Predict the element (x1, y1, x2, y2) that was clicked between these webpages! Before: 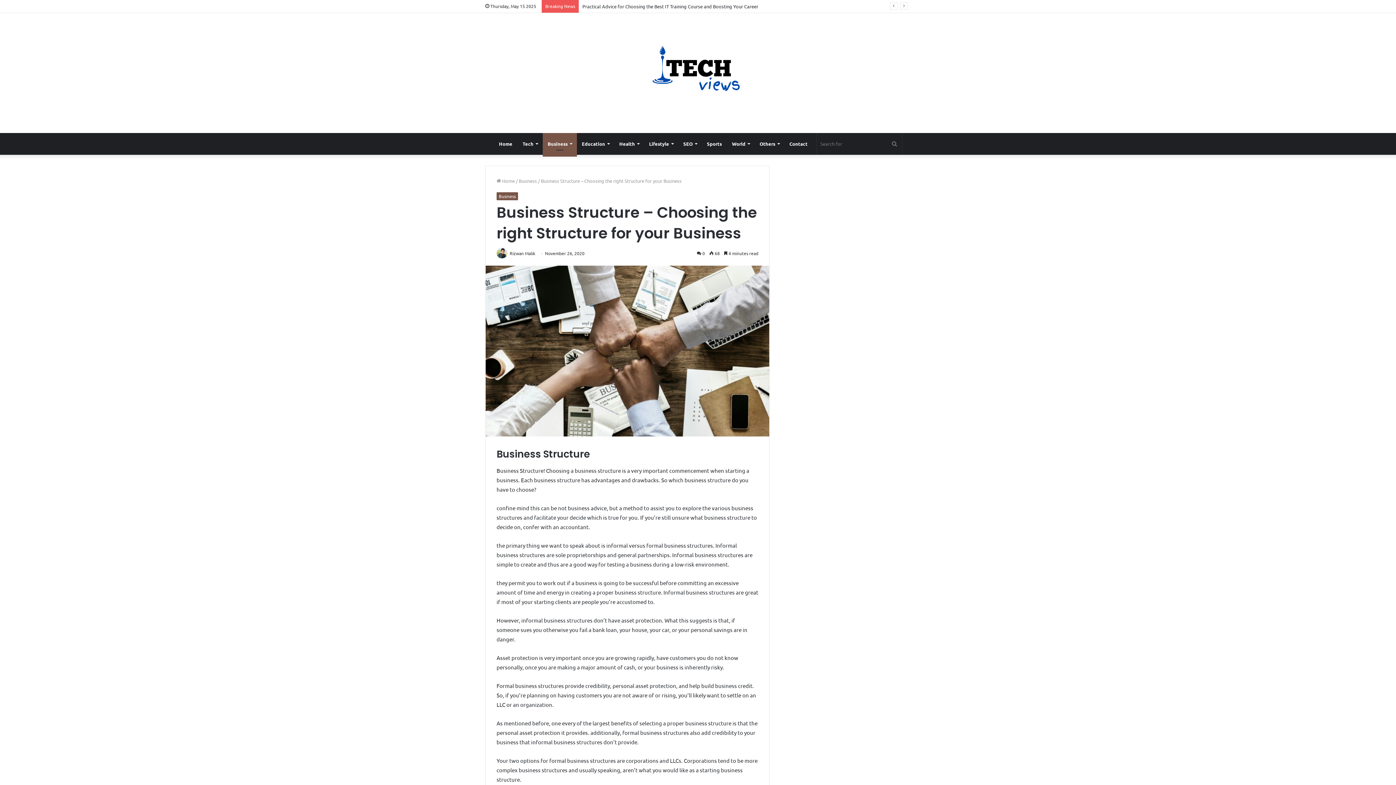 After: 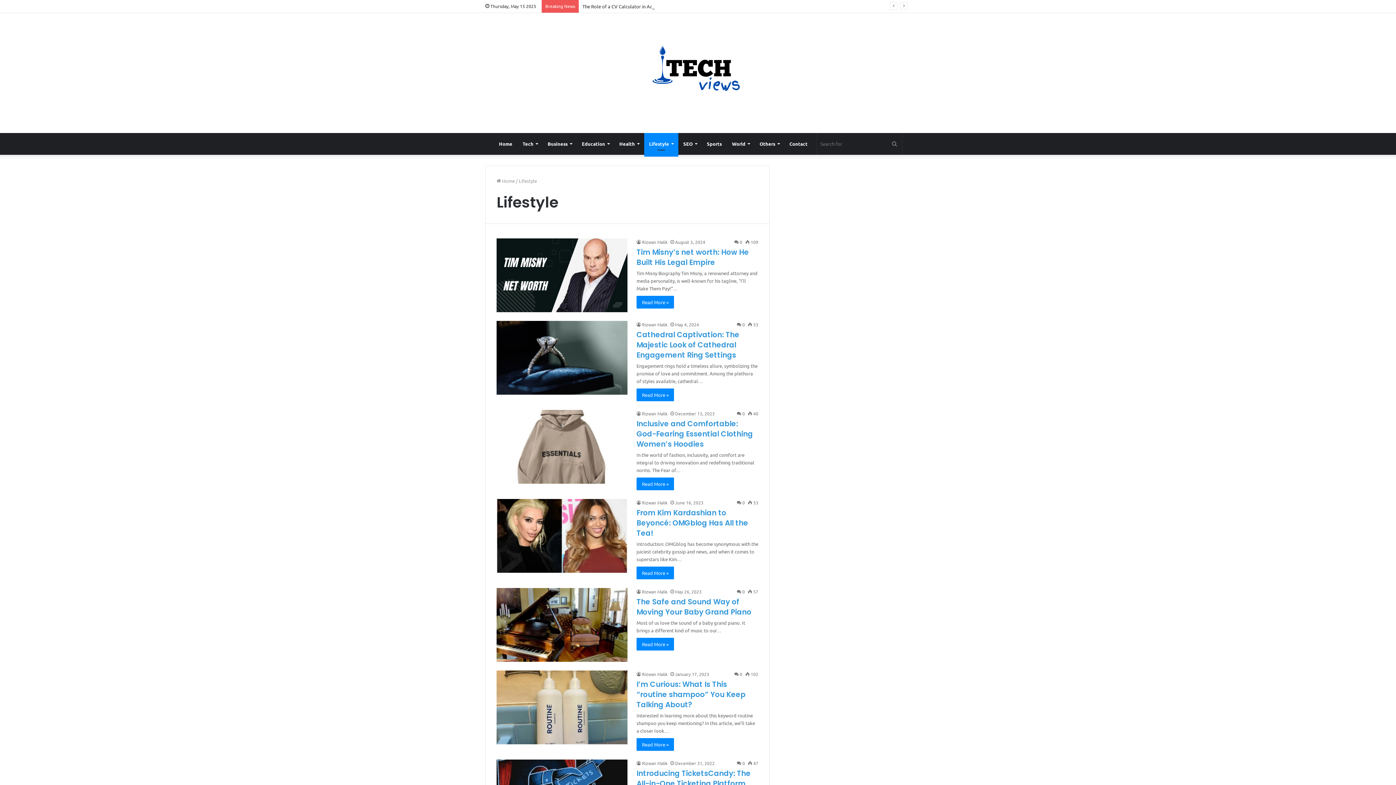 Action: bbox: (644, 133, 678, 154) label: Lifestyle